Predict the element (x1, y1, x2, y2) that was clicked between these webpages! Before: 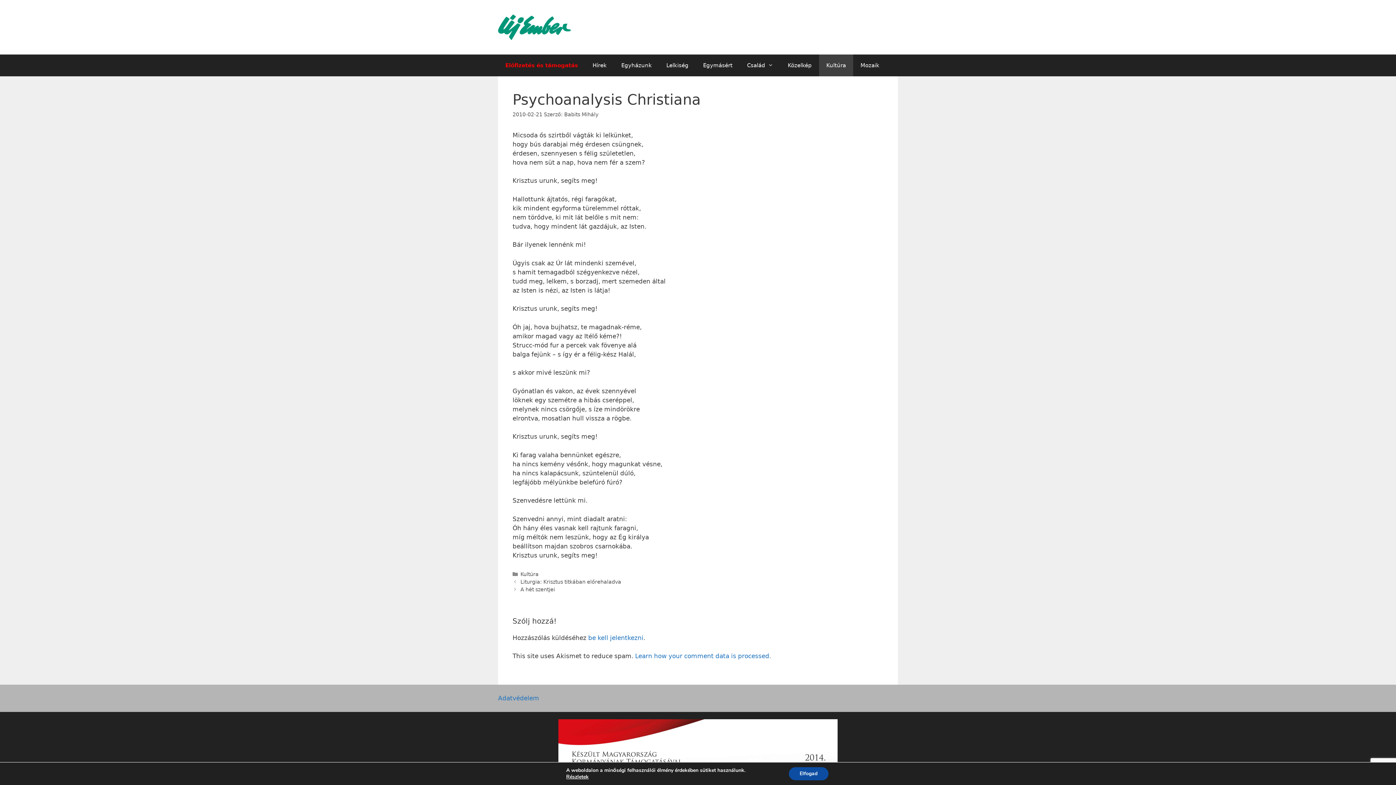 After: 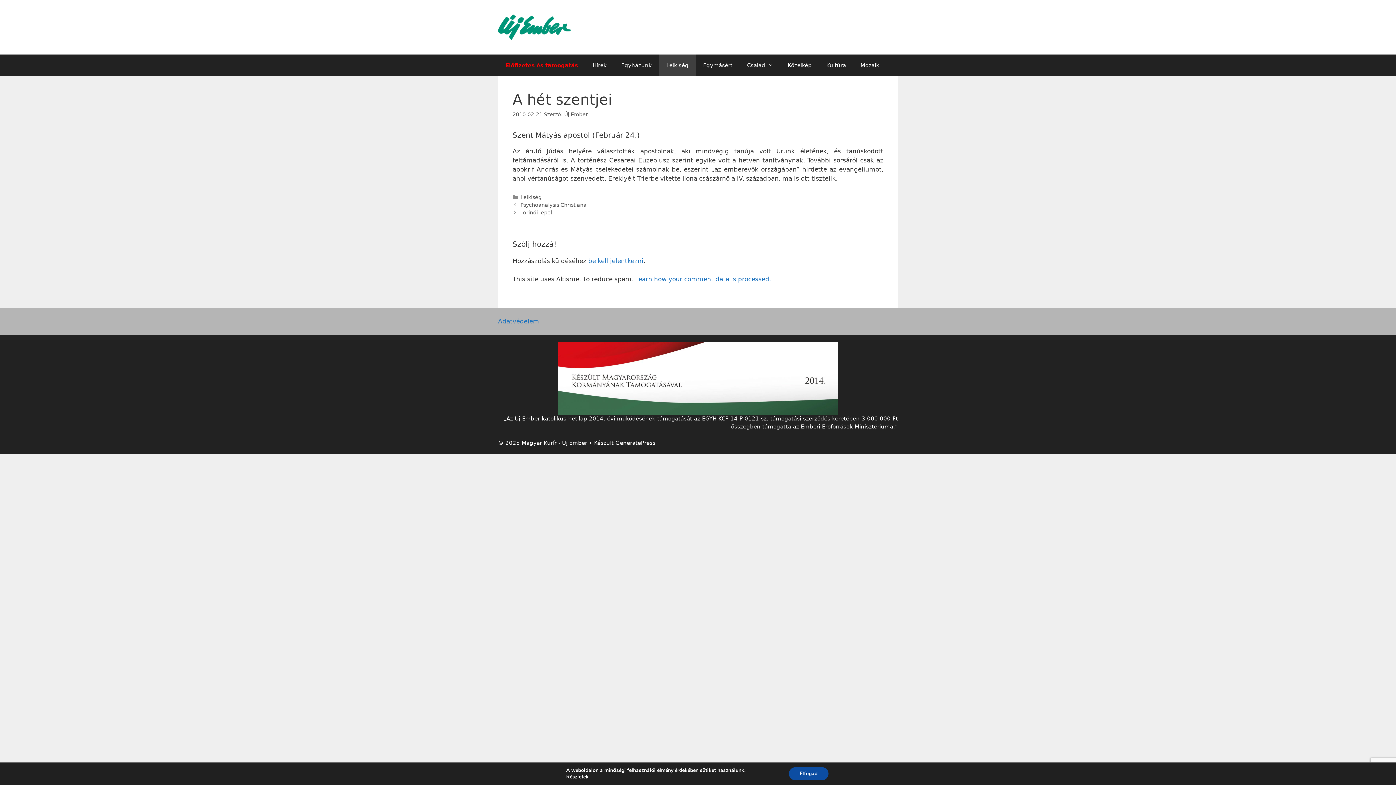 Action: label: A hét szentjei bbox: (520, 586, 555, 592)